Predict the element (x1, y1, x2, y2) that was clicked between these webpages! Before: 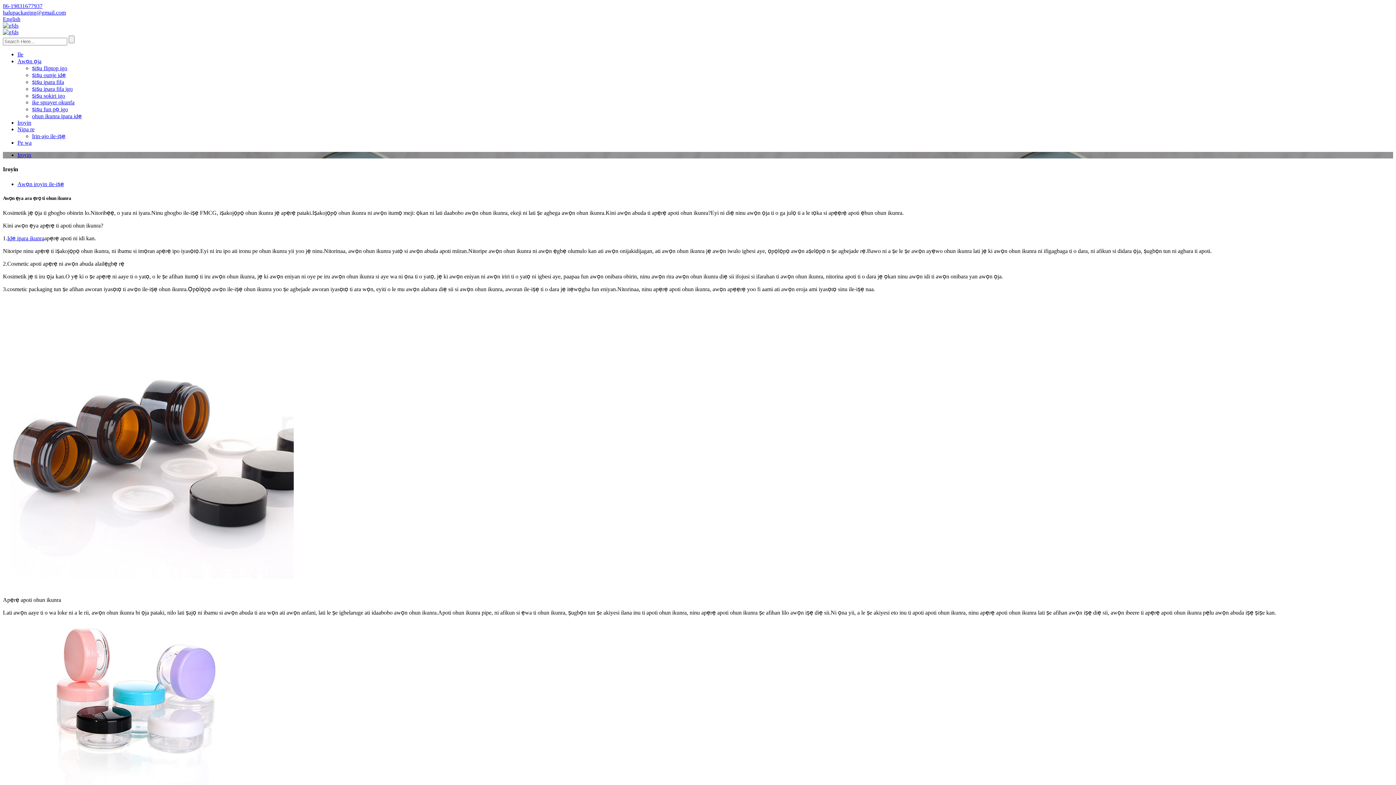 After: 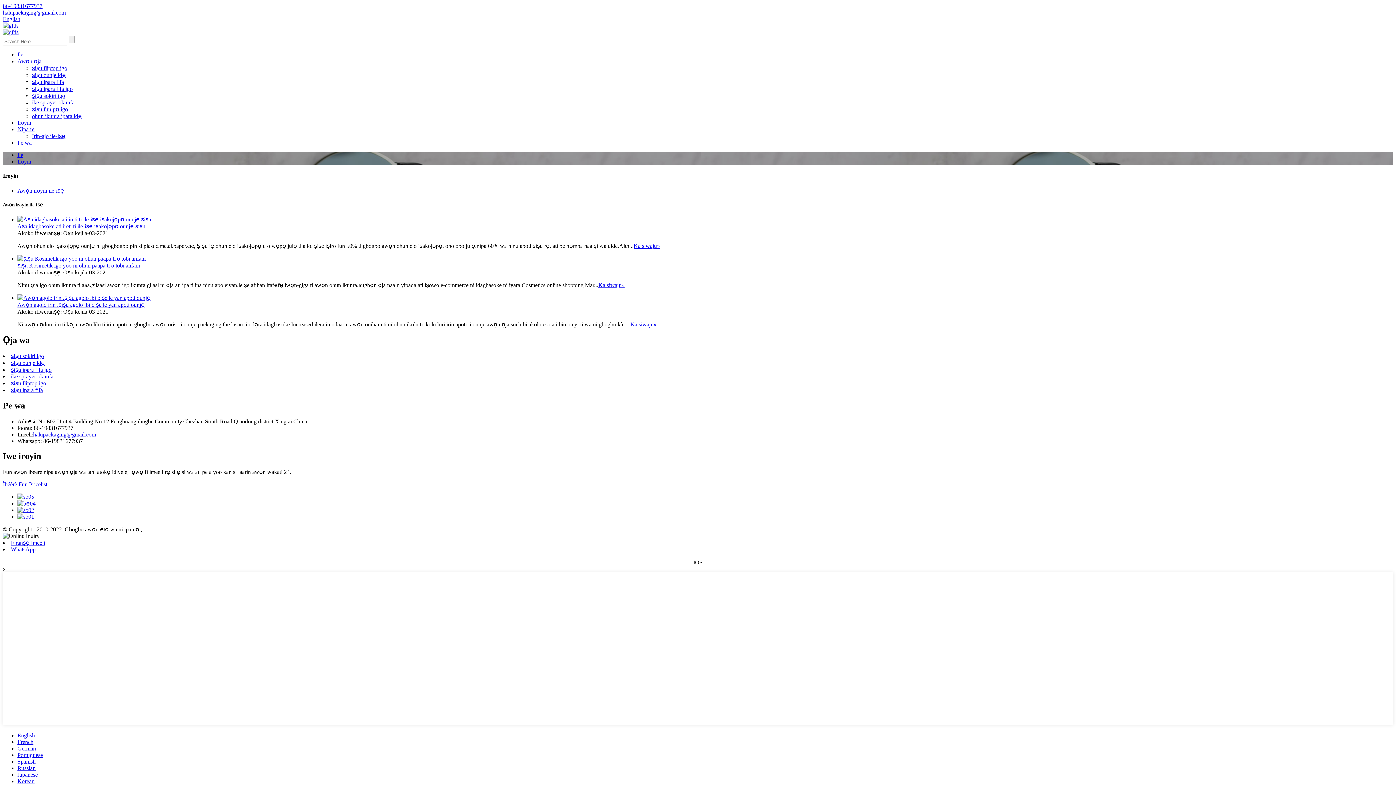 Action: label: Awọn iroyin ile-iṣẹ bbox: (17, 180, 64, 187)